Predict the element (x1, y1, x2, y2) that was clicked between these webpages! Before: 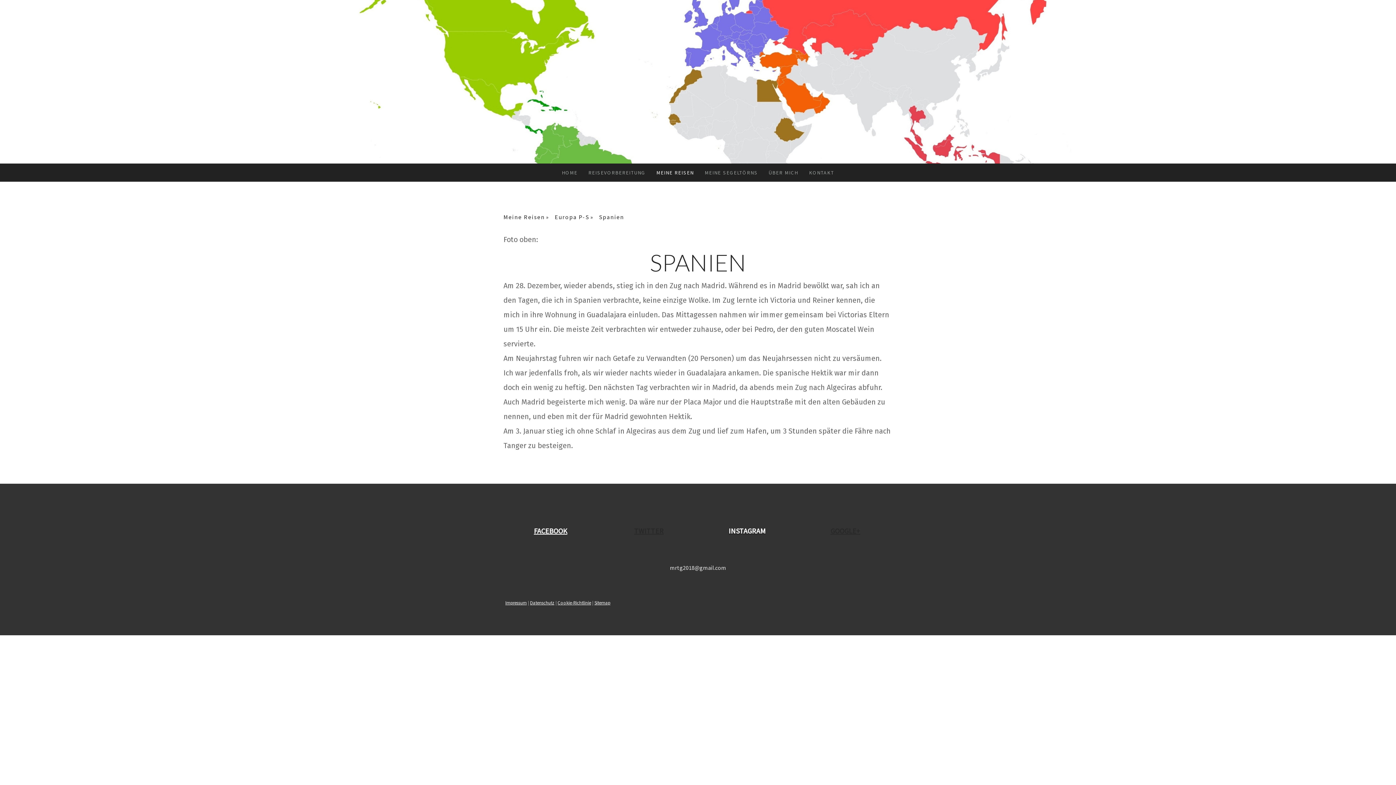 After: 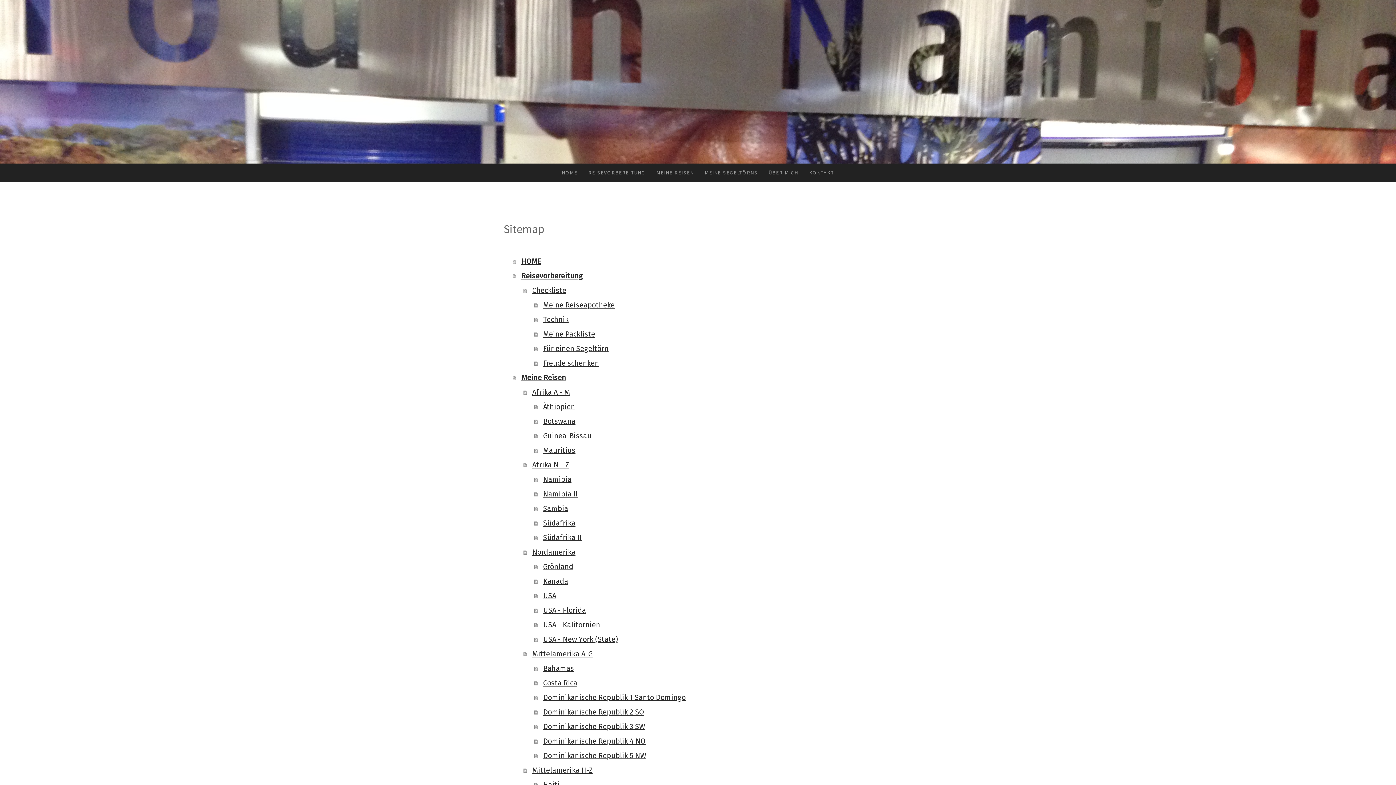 Action: bbox: (594, 600, 610, 605) label: Sitemap